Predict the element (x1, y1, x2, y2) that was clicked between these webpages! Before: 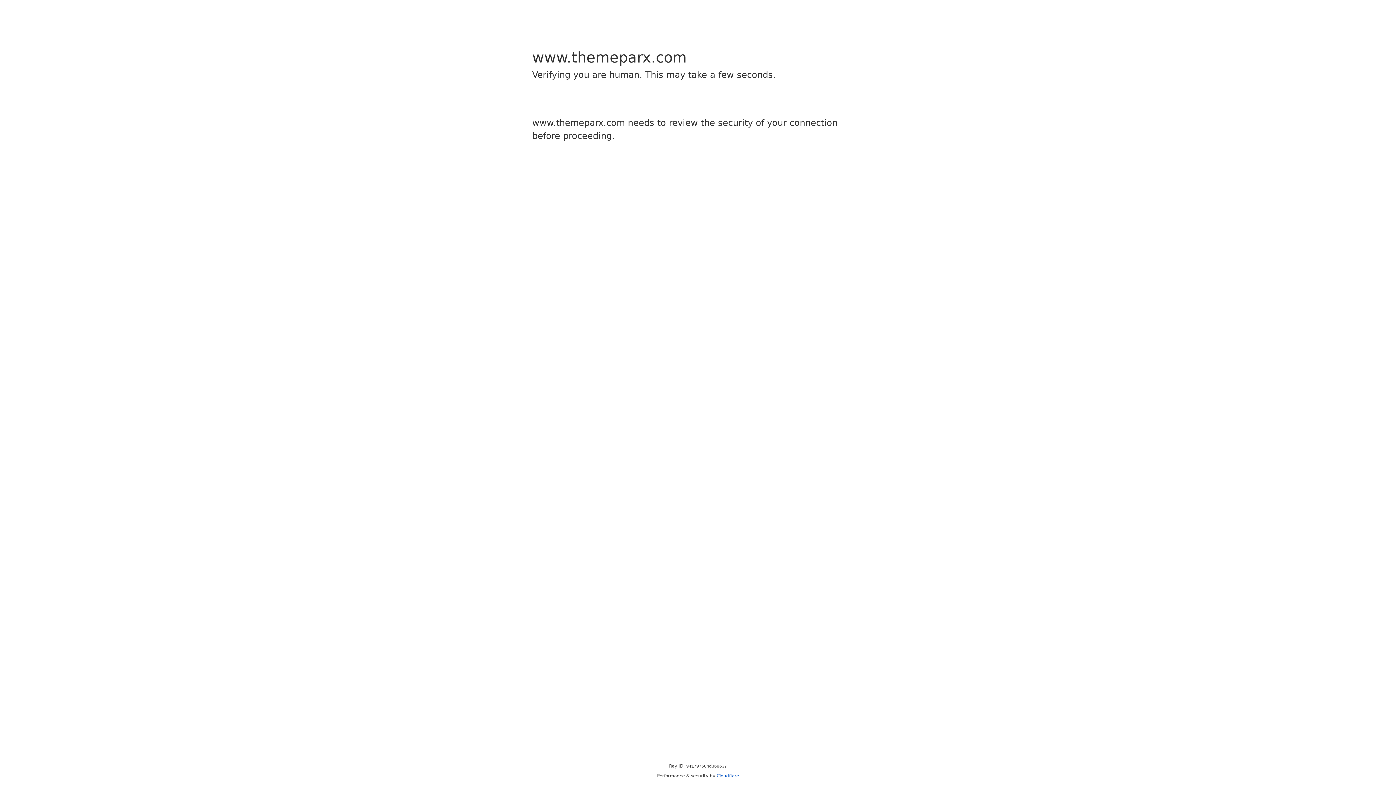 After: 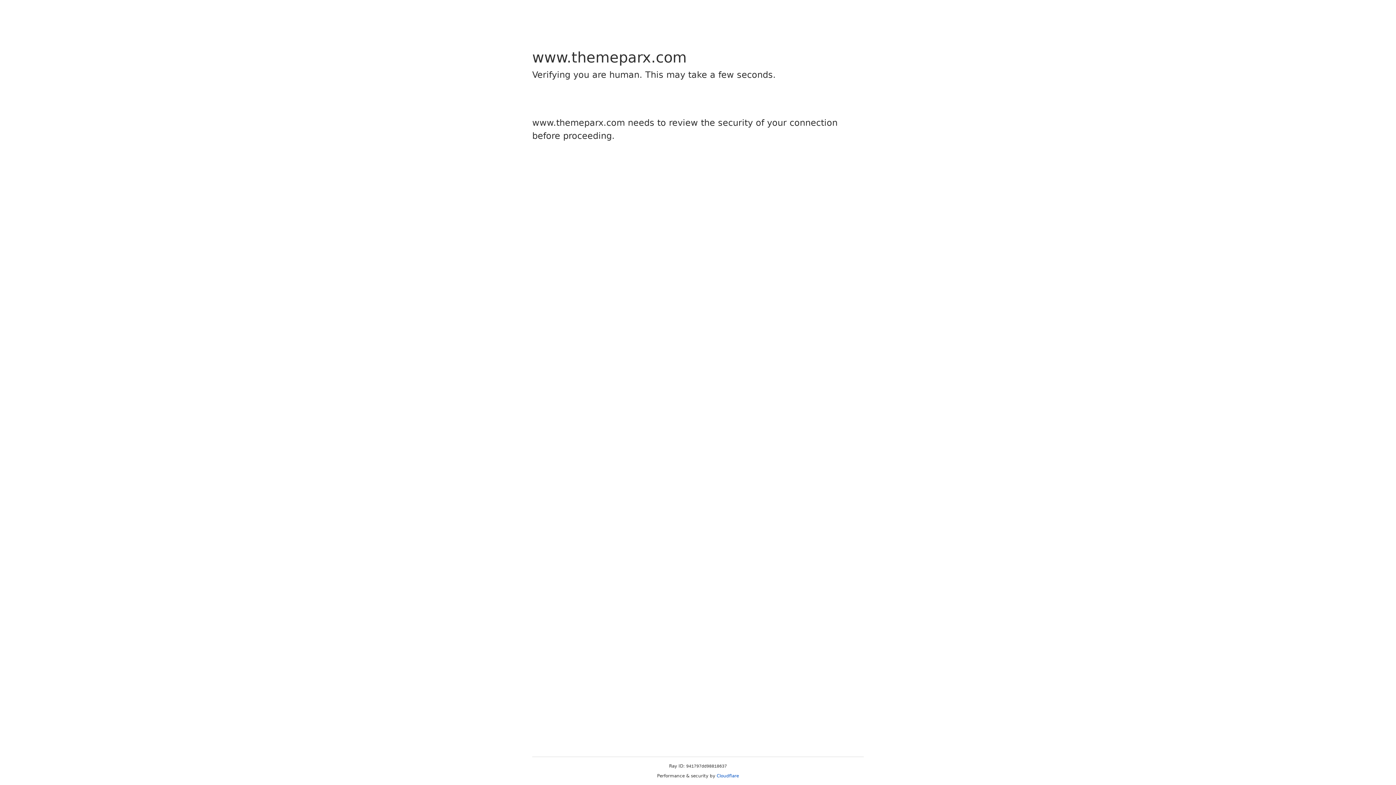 Action: bbox: (716, 773, 739, 778) label: Cloudflare